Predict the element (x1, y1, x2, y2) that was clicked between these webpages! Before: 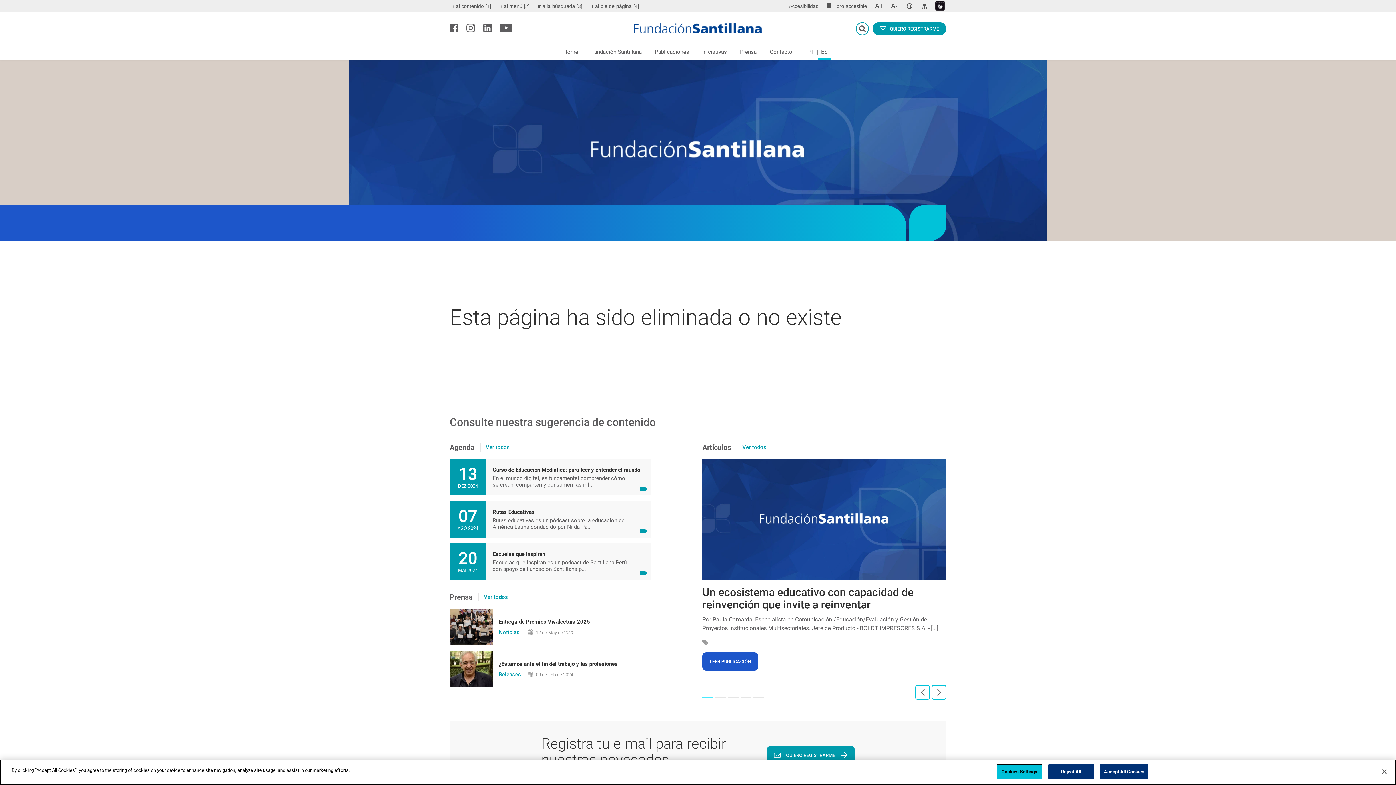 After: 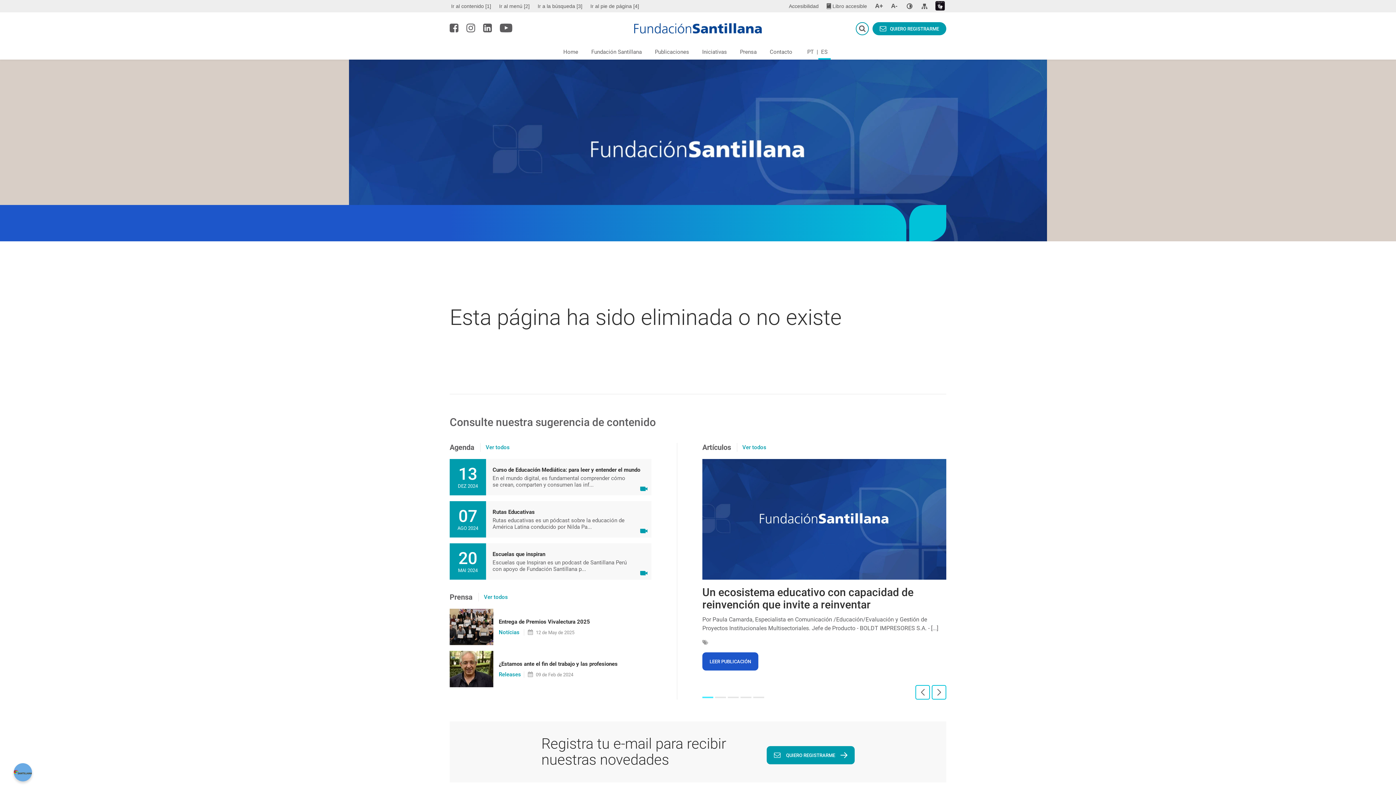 Action: bbox: (1100, 765, 1148, 780) label: Accept All Cookies